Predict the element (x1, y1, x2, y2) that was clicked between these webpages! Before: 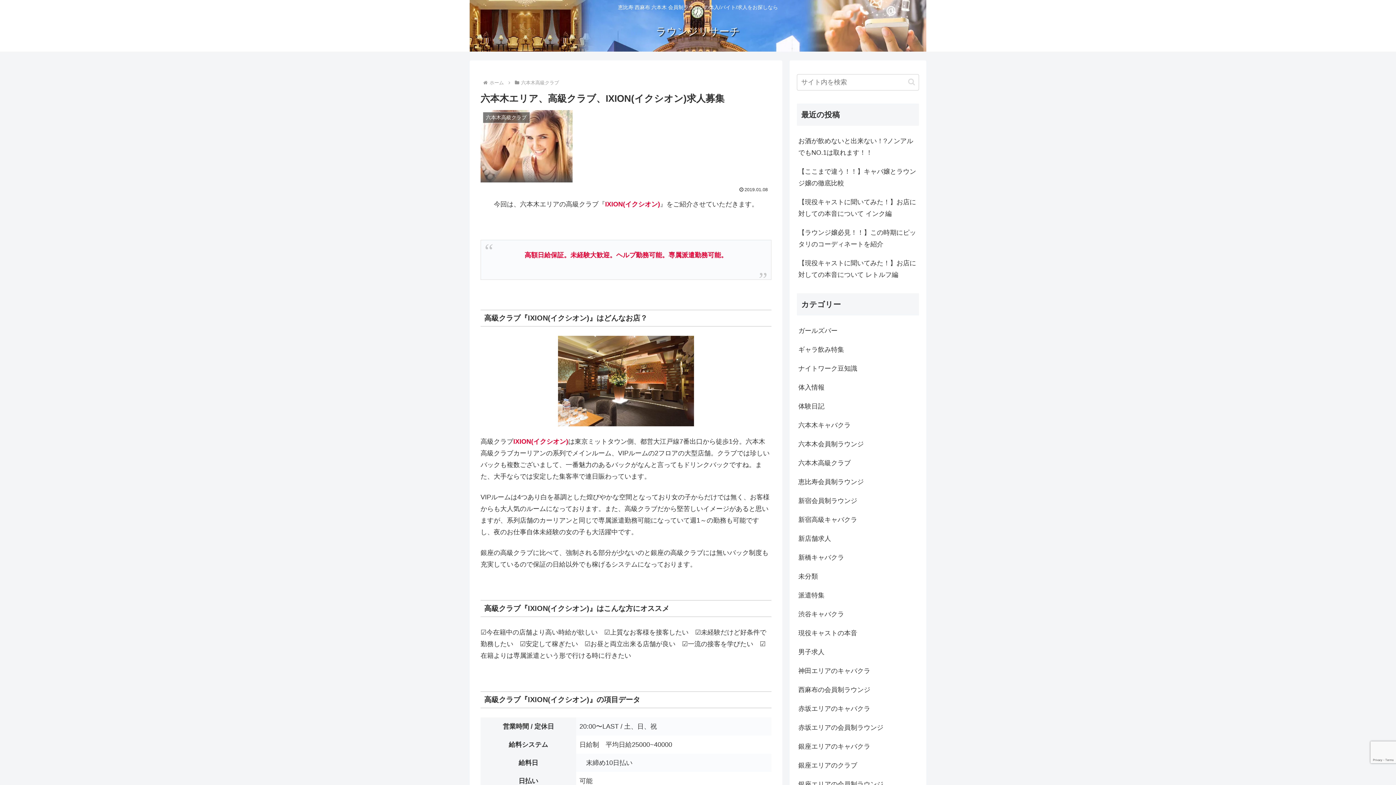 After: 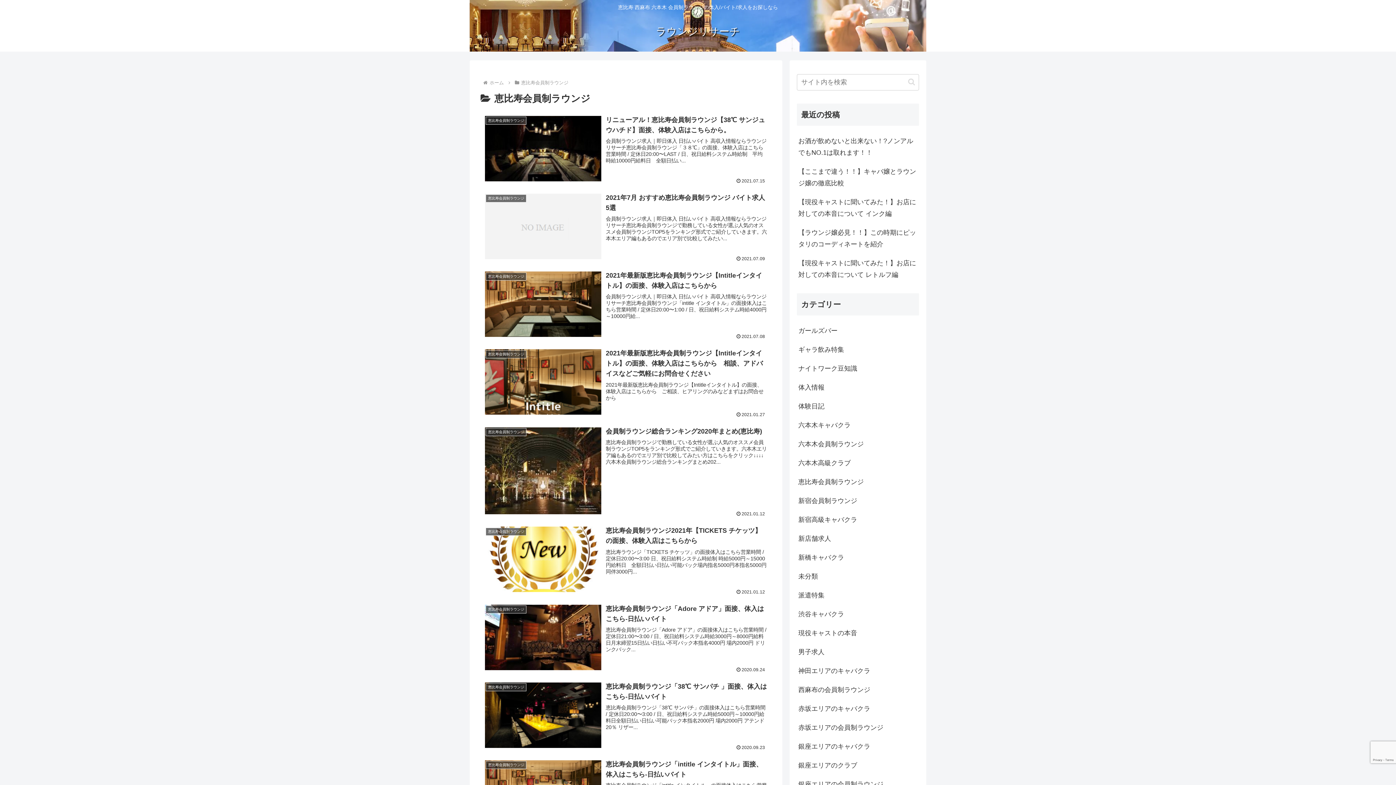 Action: bbox: (797, 472, 919, 491) label: 恵比寿会員制ラウンジ